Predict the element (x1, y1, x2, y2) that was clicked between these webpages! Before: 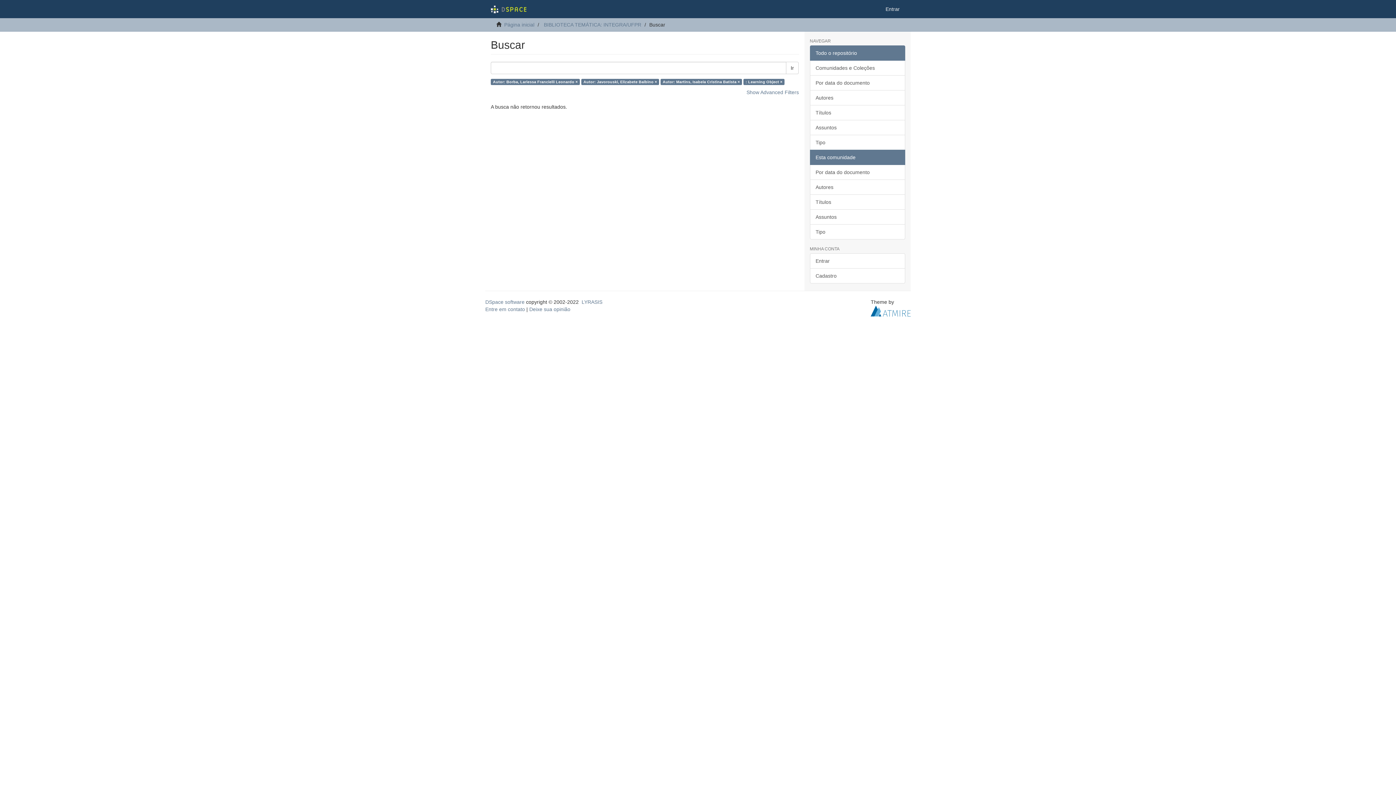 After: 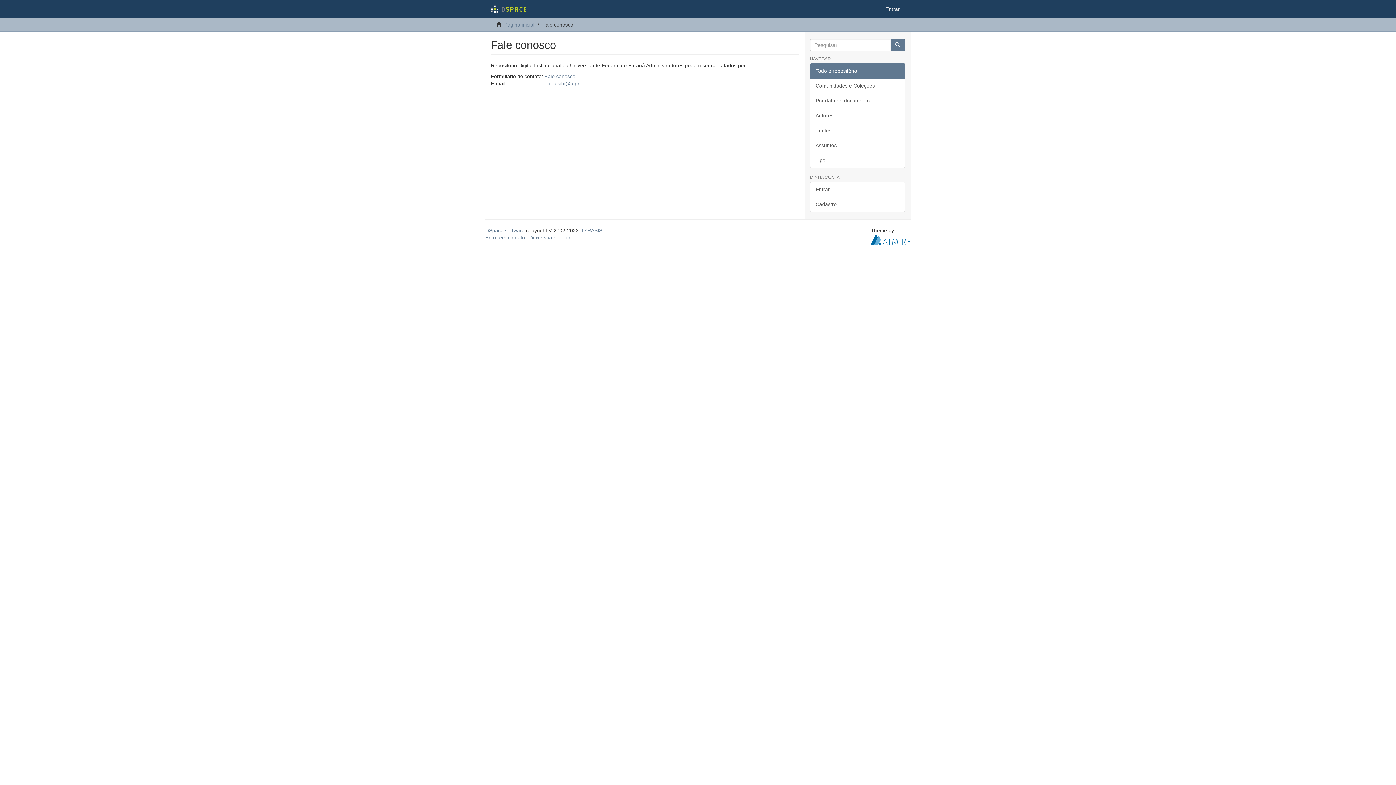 Action: label: Entre em contato bbox: (485, 306, 525, 312)